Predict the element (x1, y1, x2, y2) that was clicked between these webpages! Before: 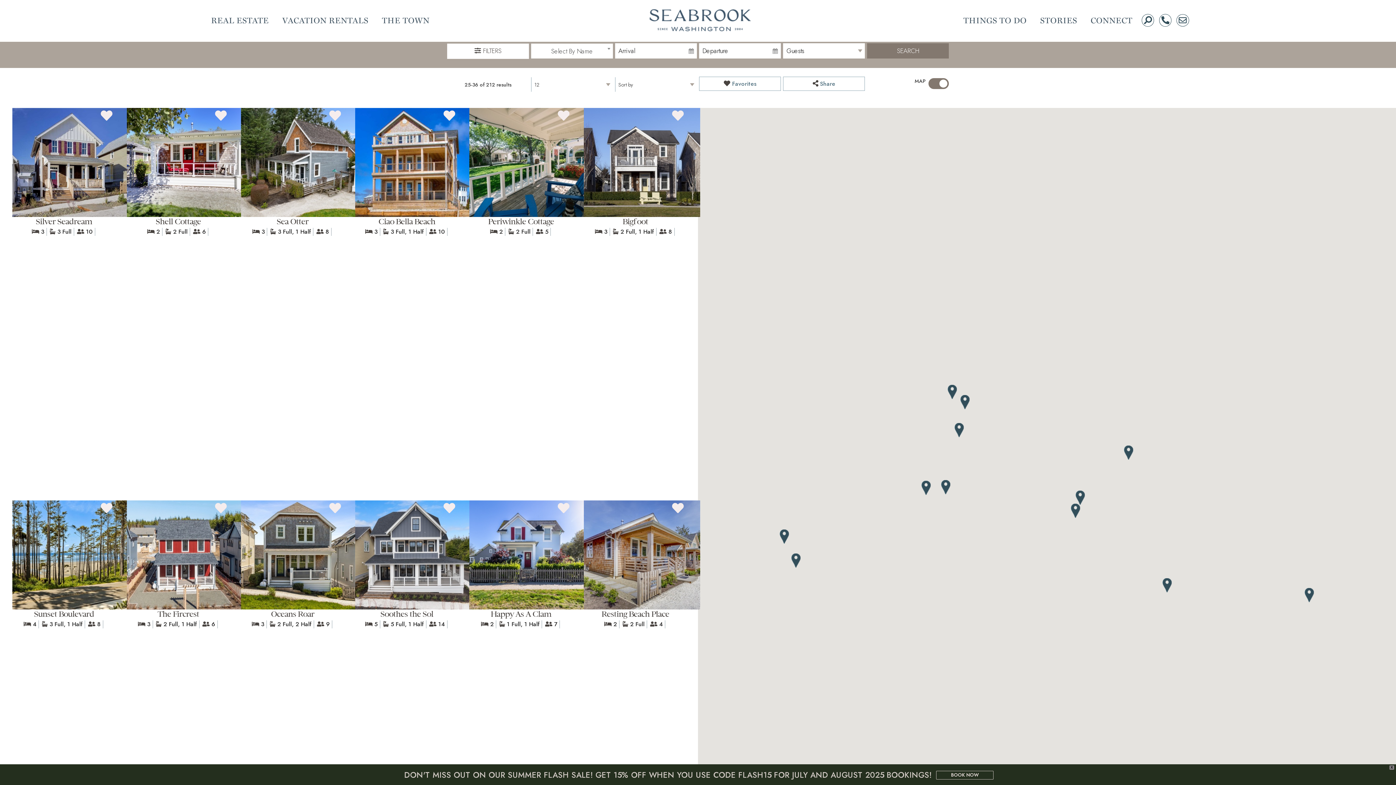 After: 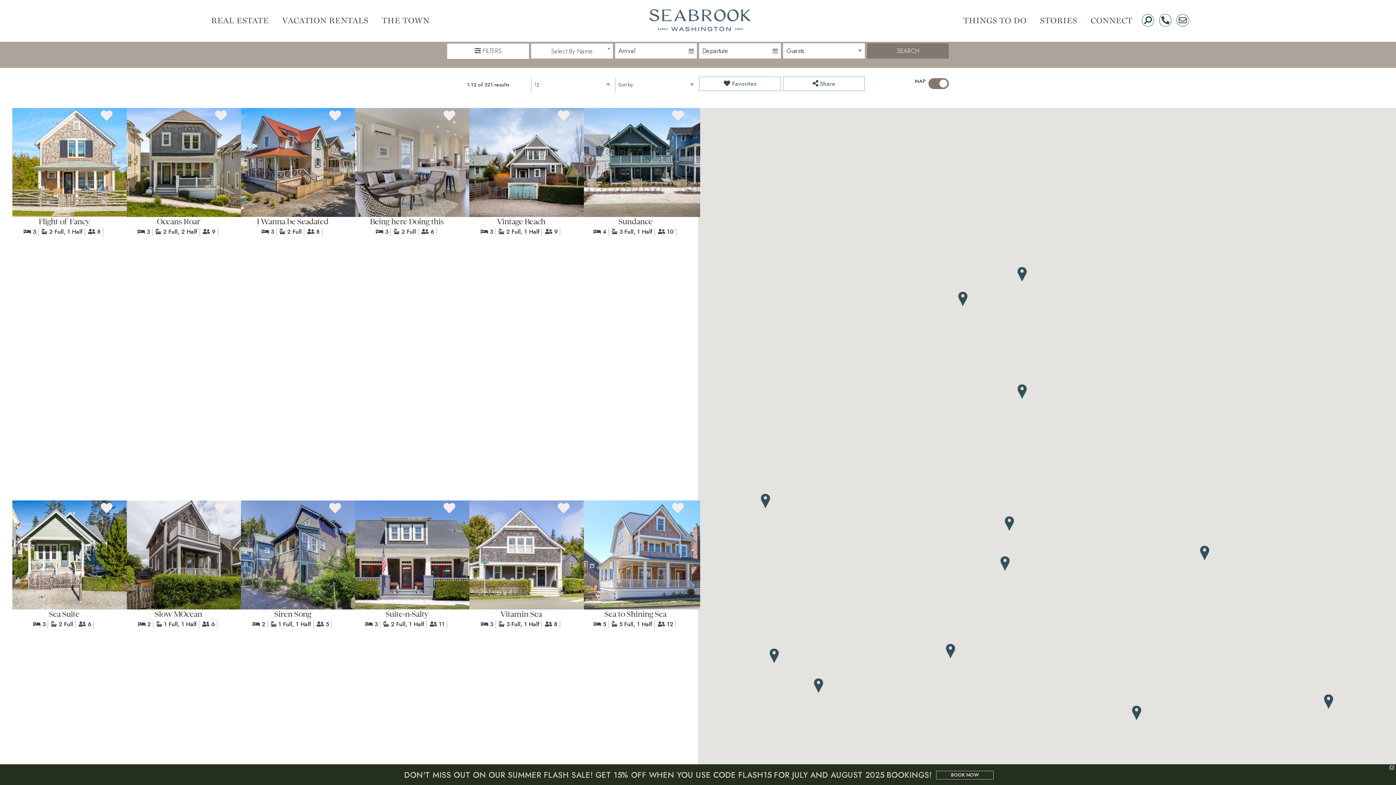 Action: label: BOOK NOW bbox: (936, 771, 993, 780)